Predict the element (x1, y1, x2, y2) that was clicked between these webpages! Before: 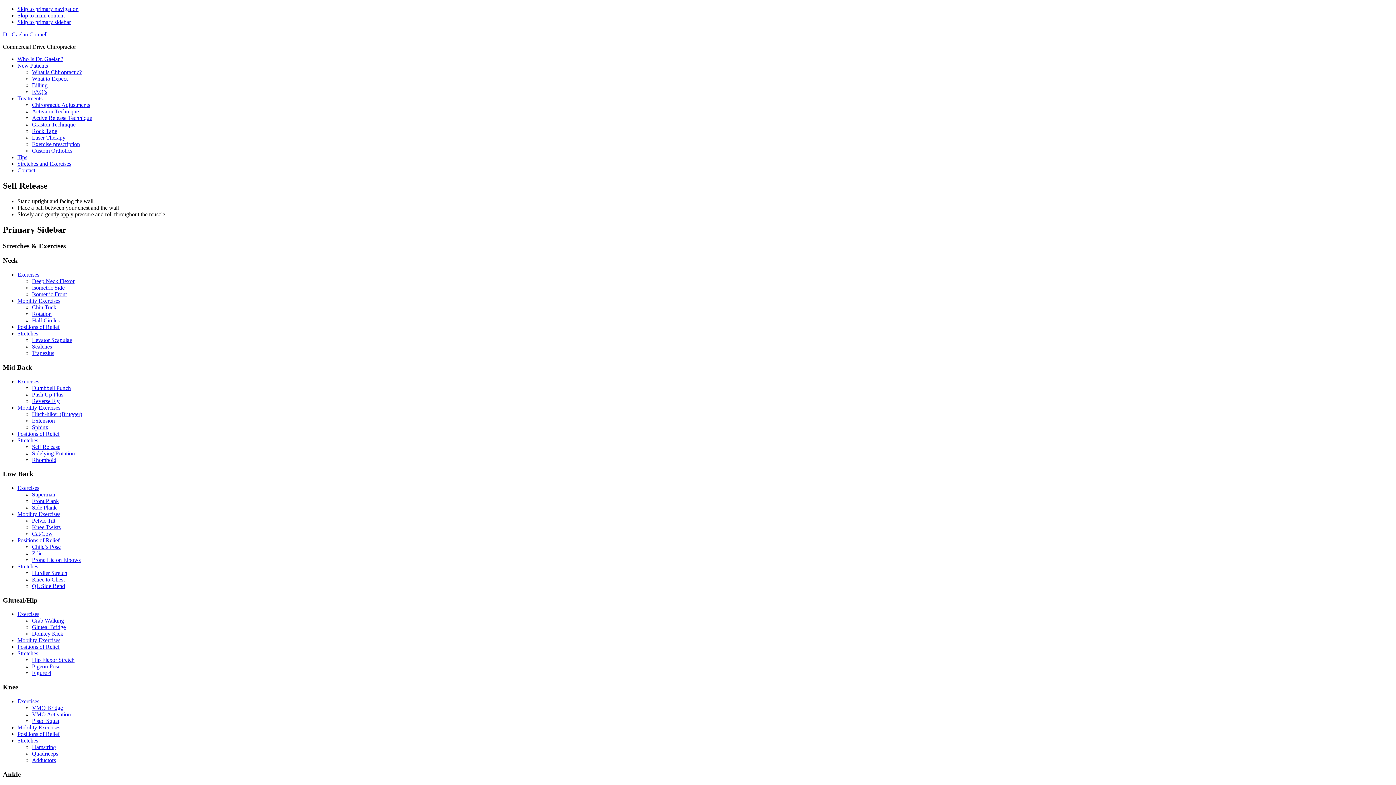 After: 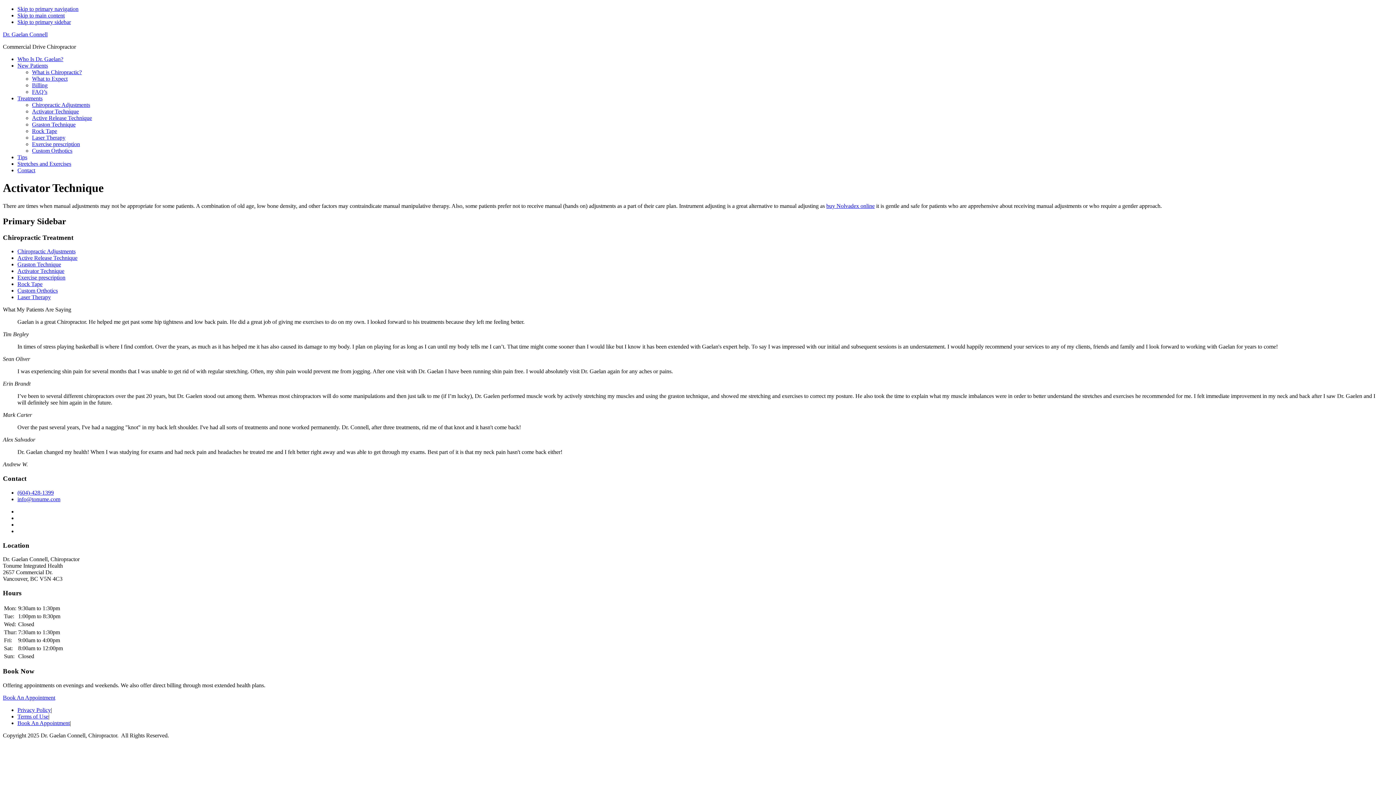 Action: bbox: (32, 108, 78, 114) label: Activator Technique